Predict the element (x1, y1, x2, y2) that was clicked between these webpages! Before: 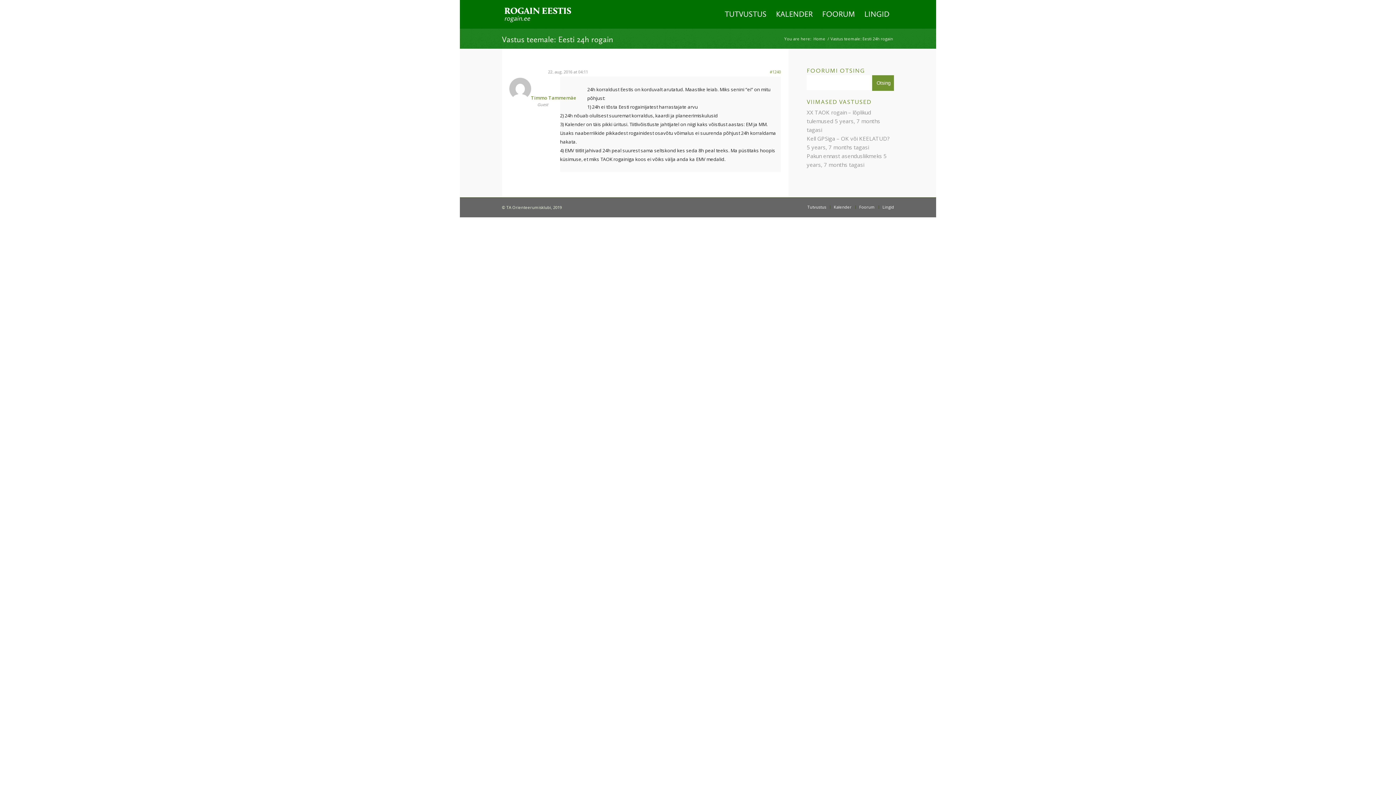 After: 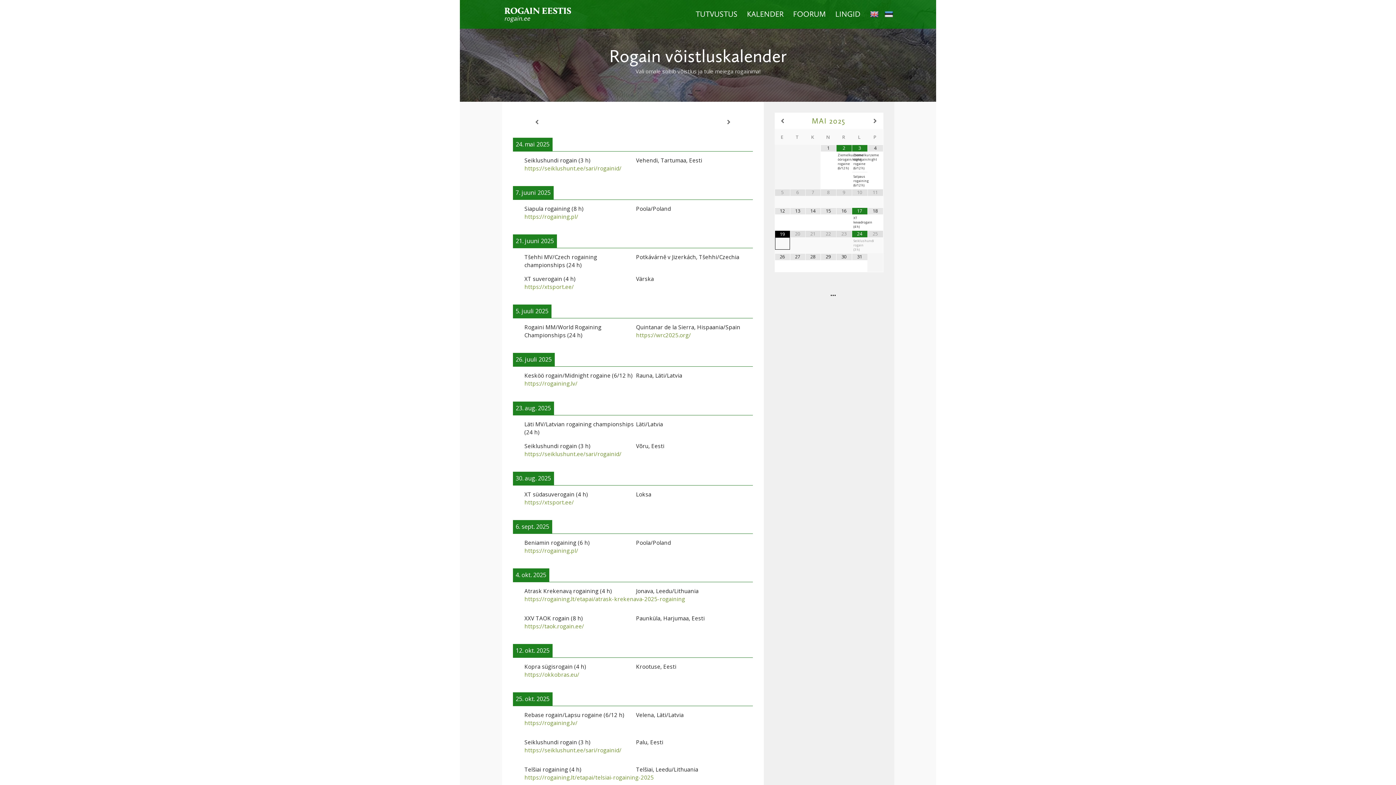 Action: label: KALENDER bbox: (771, 0, 817, 28)